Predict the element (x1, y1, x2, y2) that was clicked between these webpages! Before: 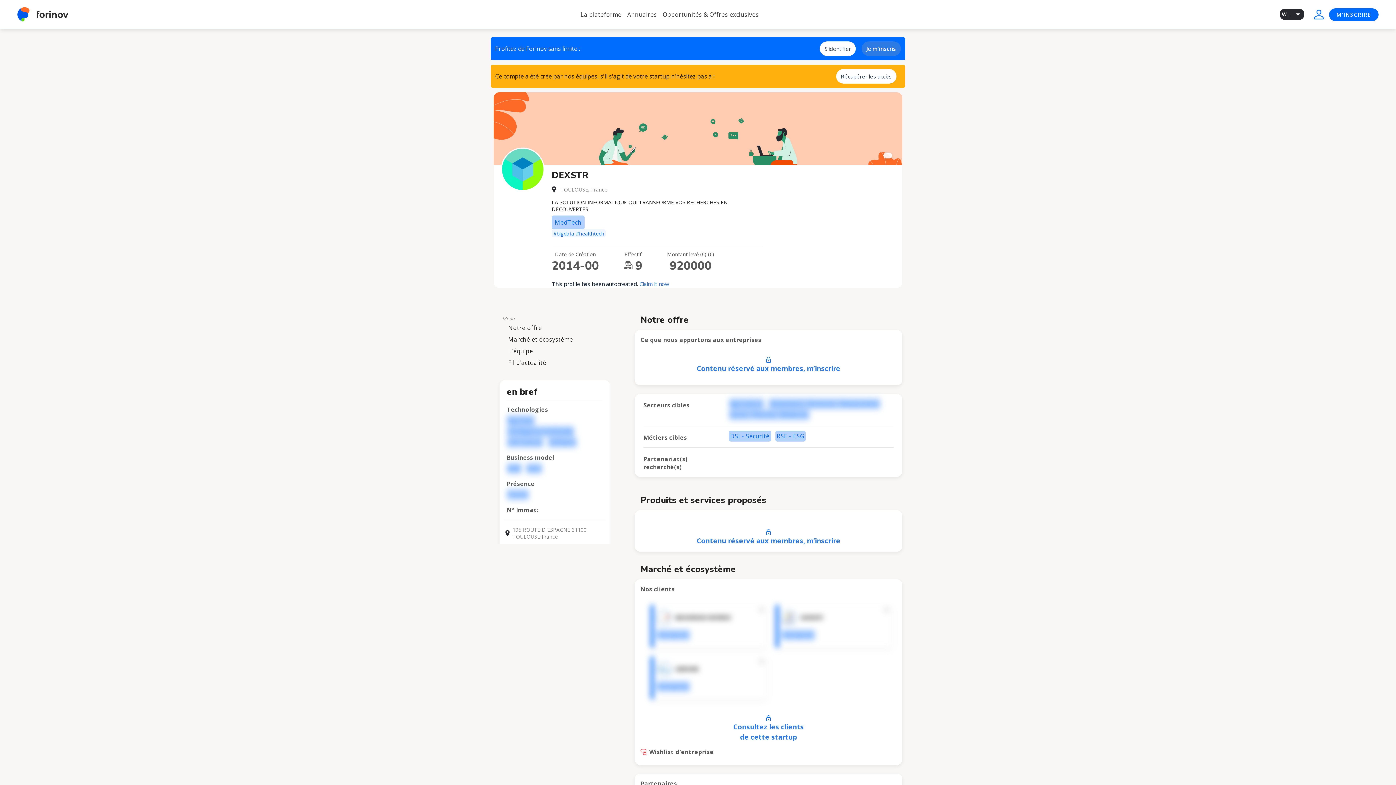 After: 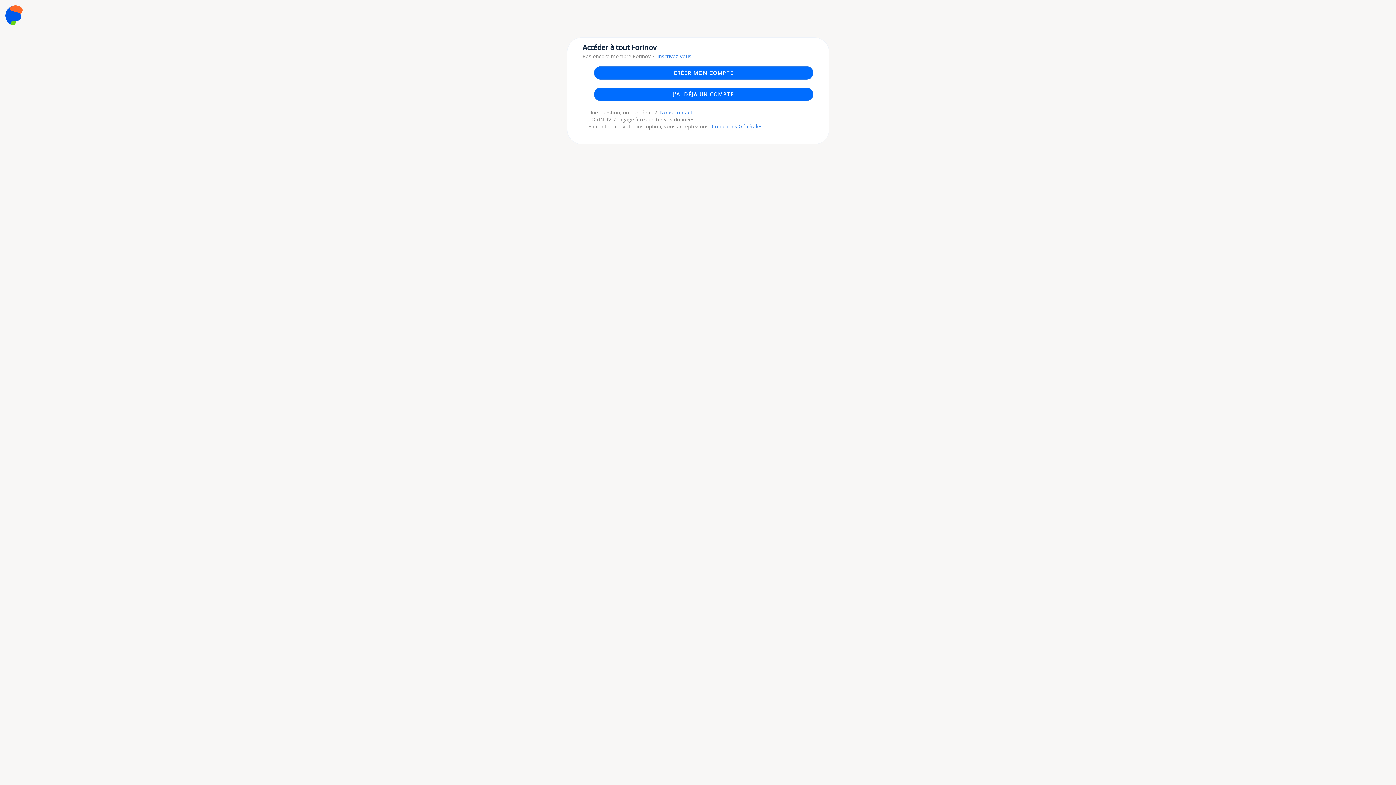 Action: bbox: (820, 41, 856, 56) label: S'identifier